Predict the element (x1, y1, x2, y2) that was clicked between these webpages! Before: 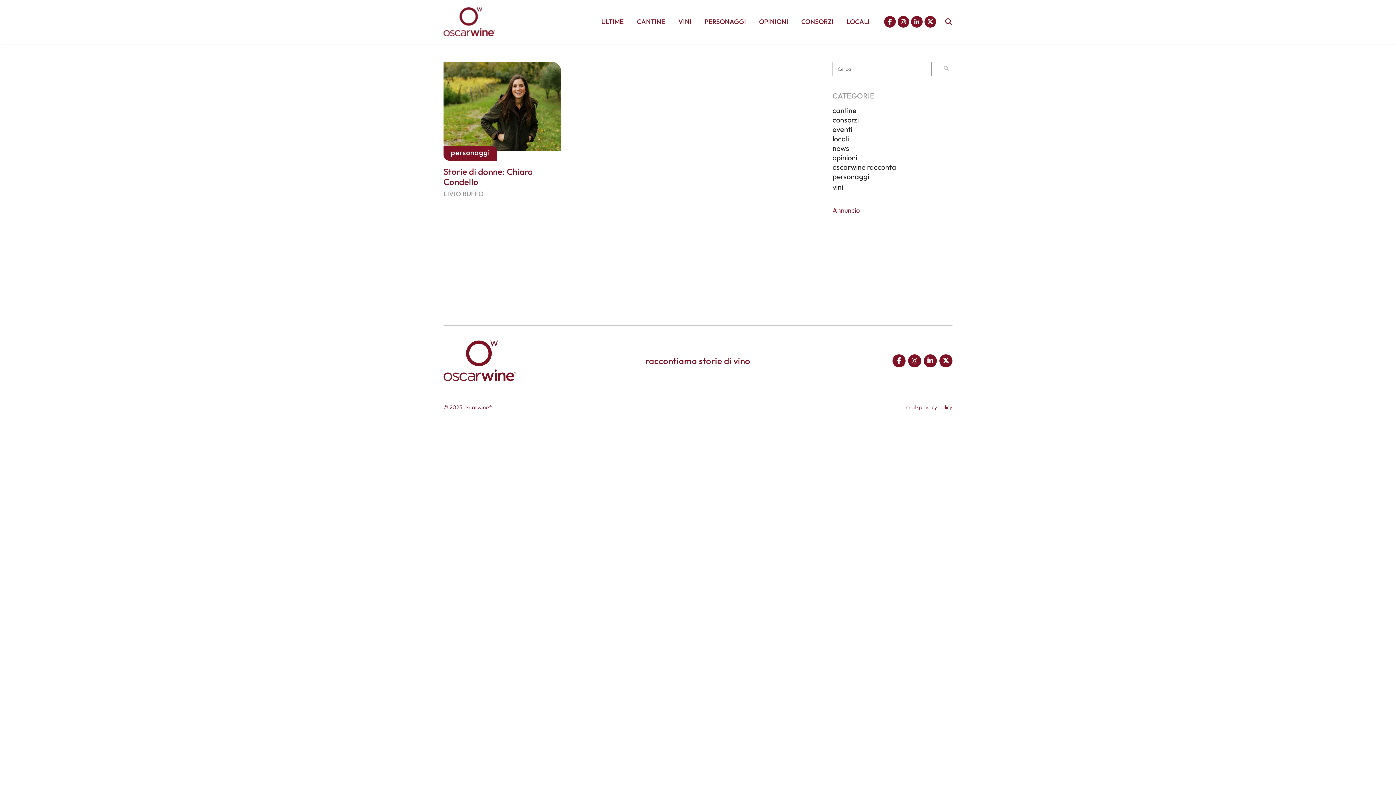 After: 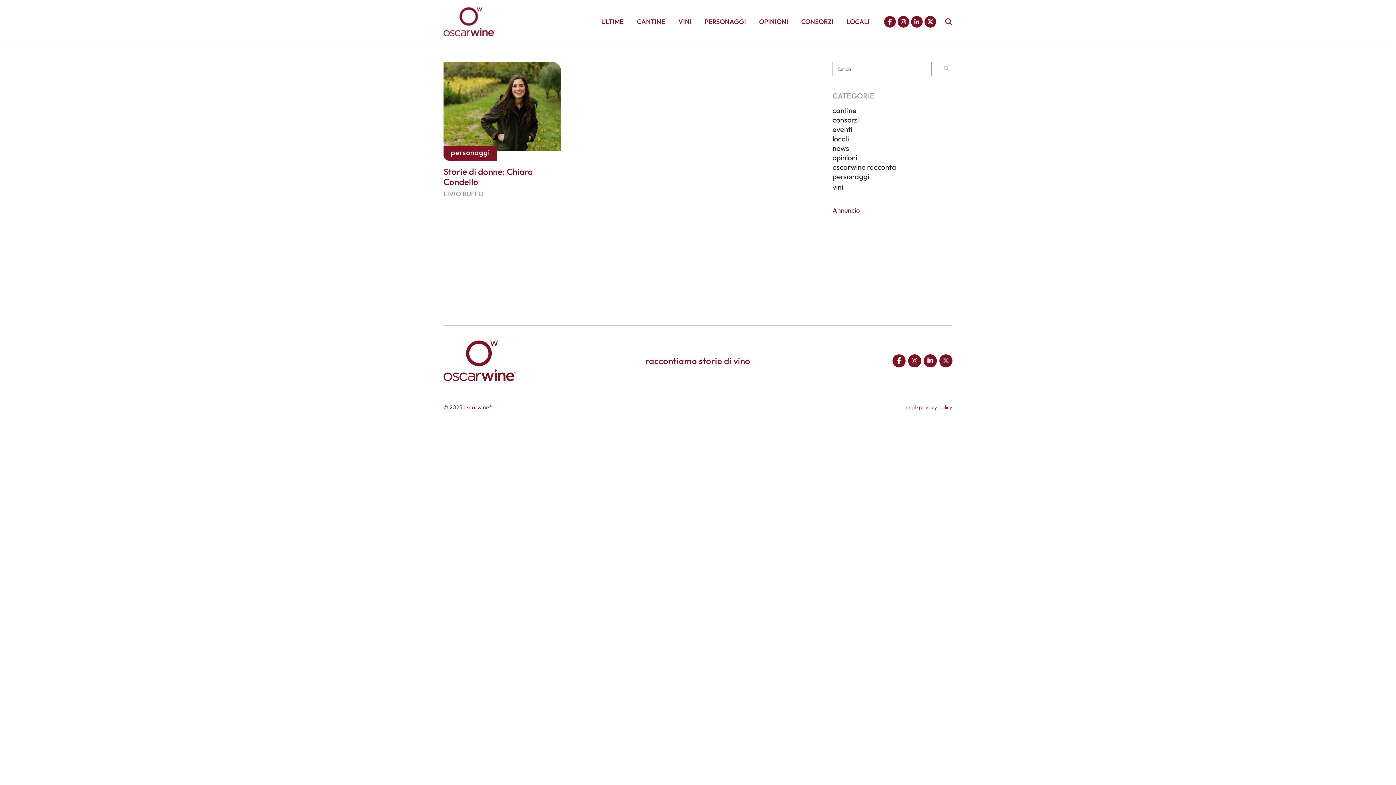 Action: bbox: (939, 354, 952, 365)